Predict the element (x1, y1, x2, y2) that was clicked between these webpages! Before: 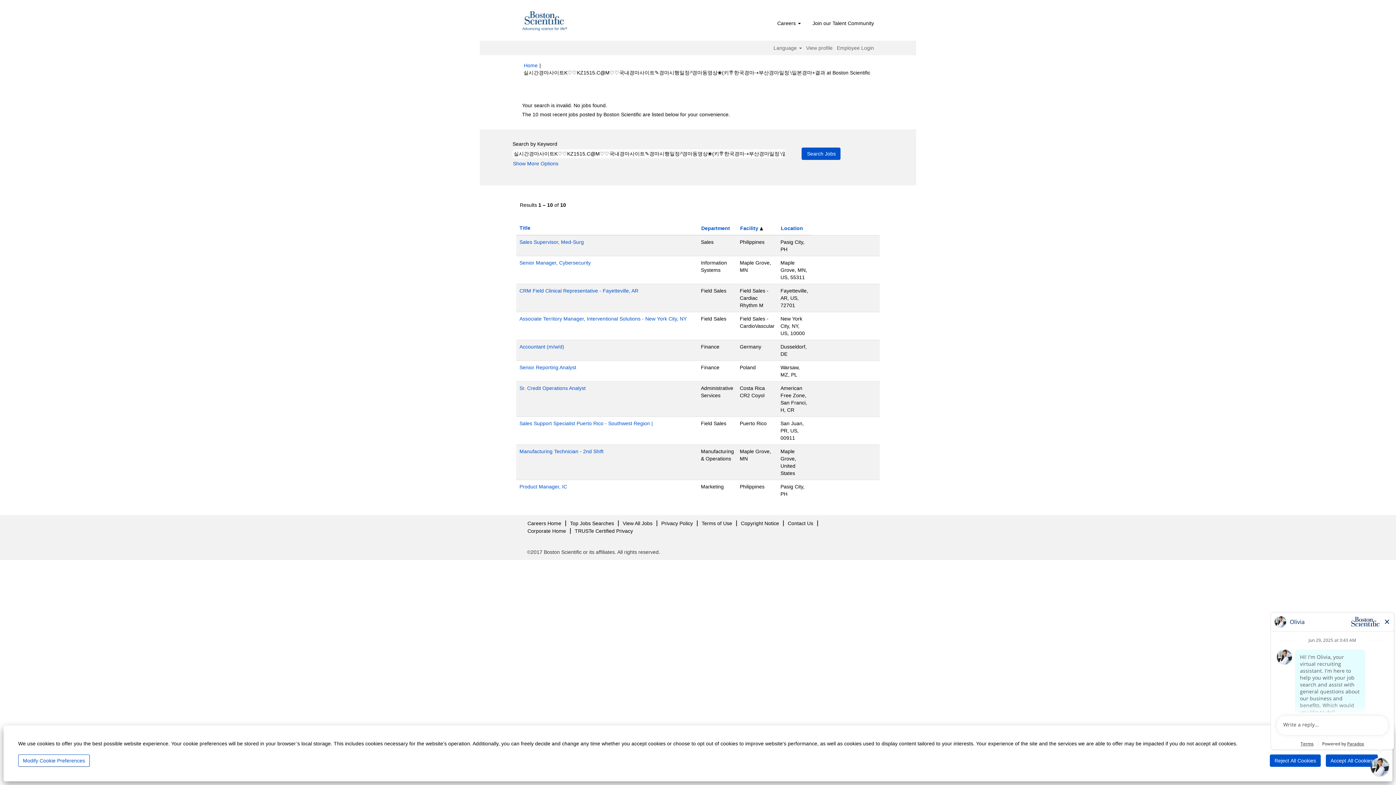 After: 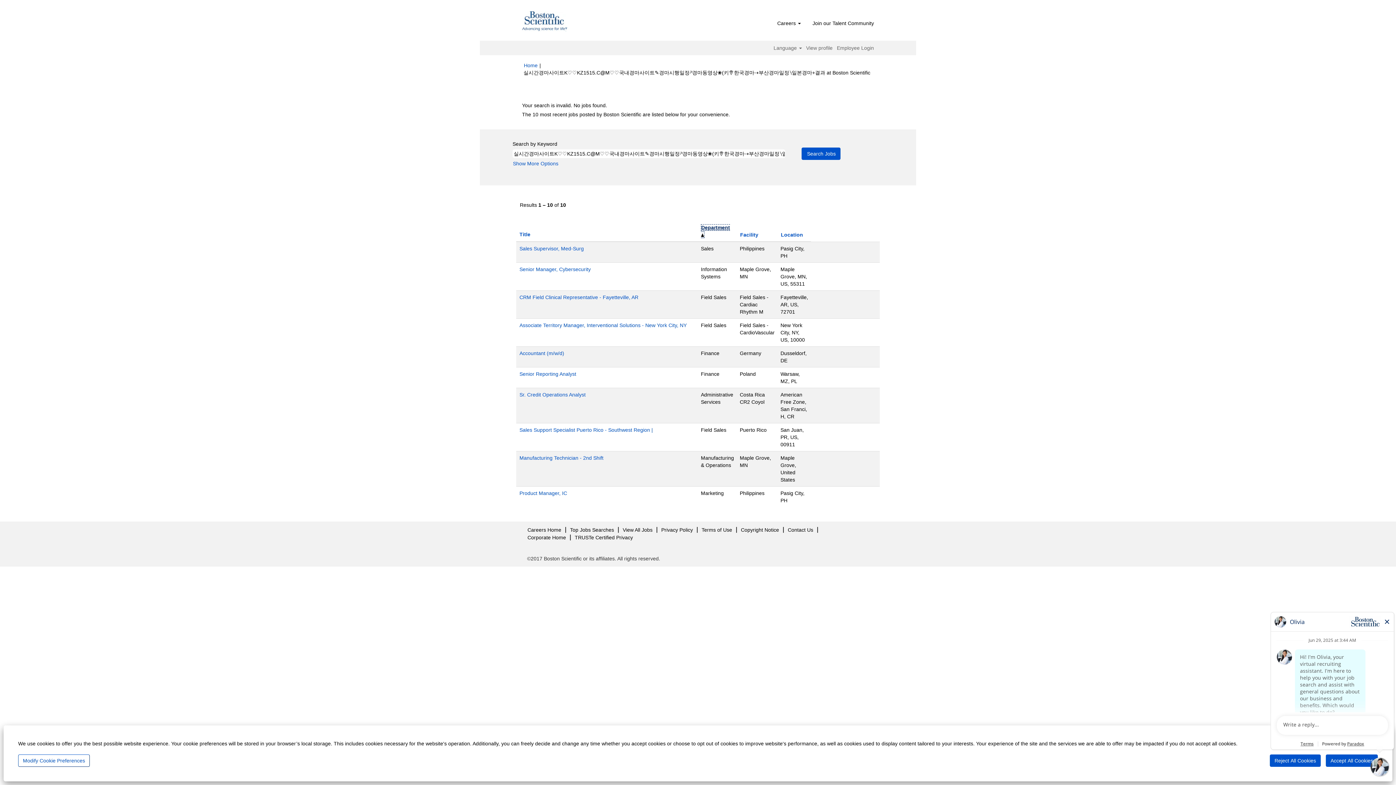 Action: bbox: (701, 225, 730, 231) label: Department